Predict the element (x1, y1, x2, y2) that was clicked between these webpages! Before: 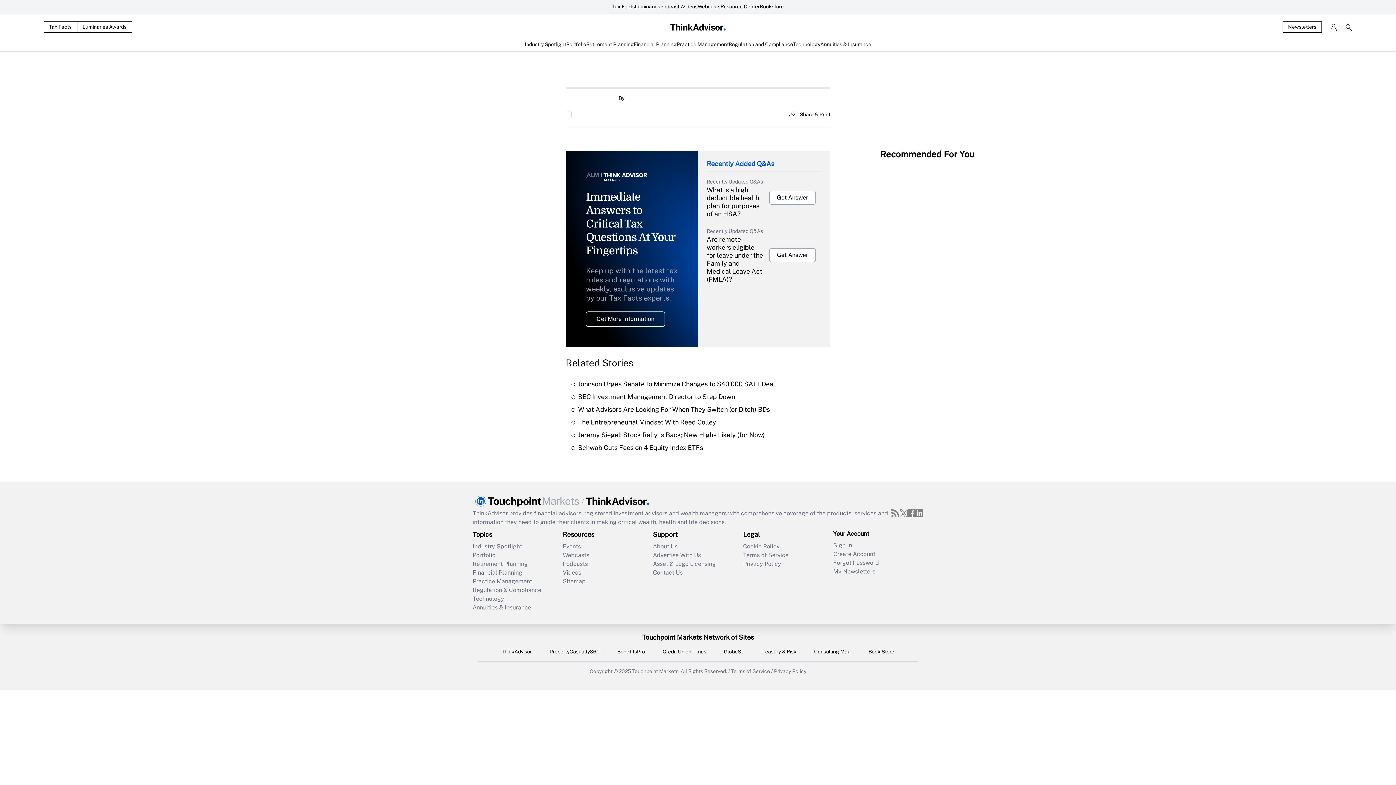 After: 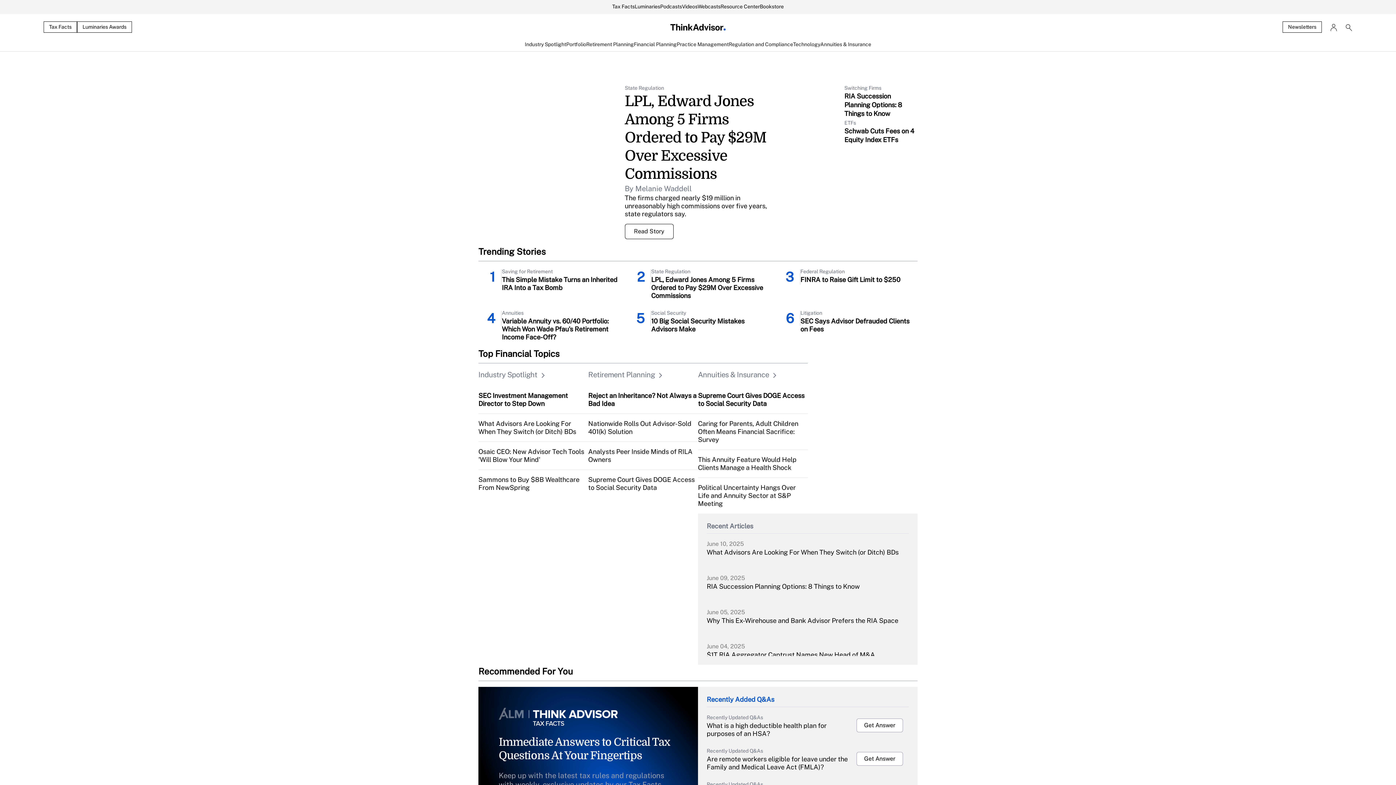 Action: bbox: (480, 22, 916, 32)